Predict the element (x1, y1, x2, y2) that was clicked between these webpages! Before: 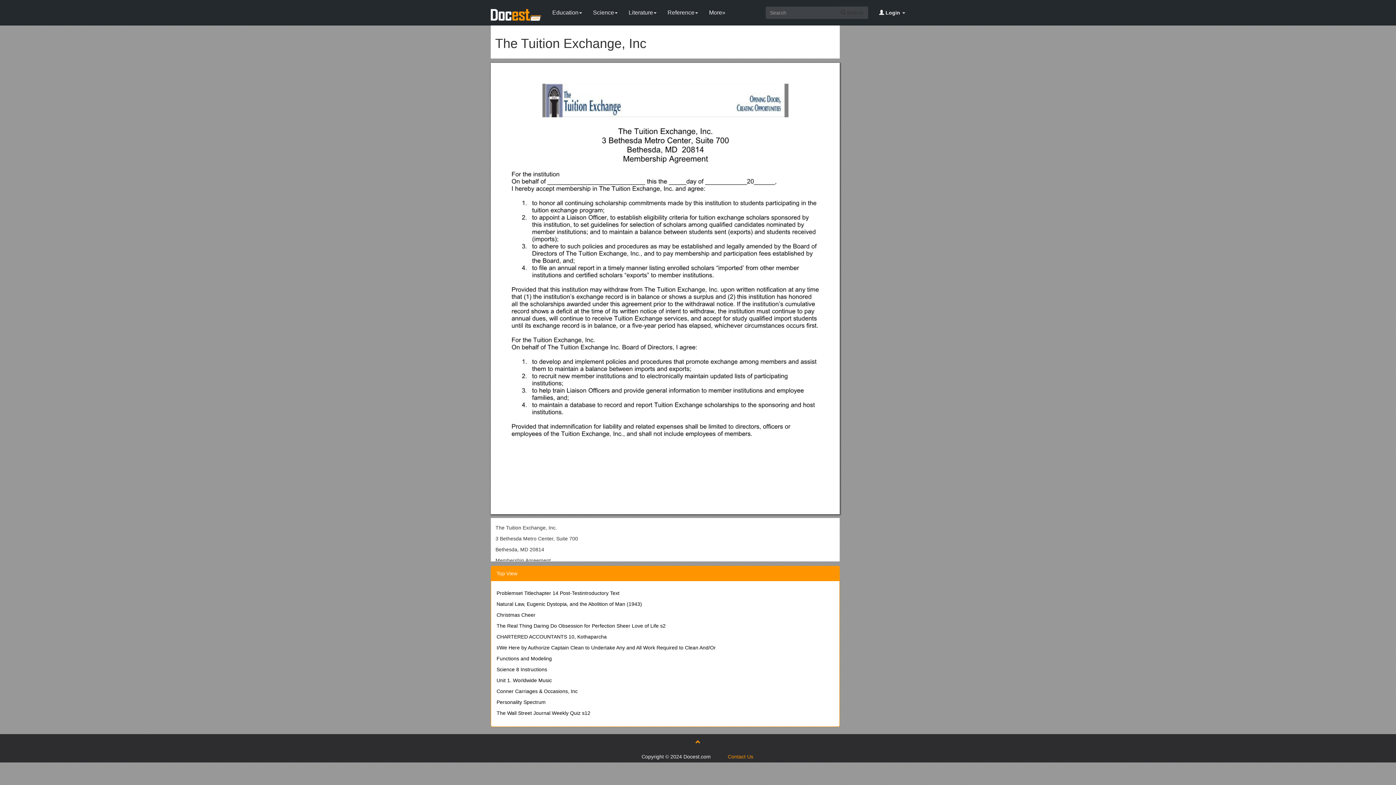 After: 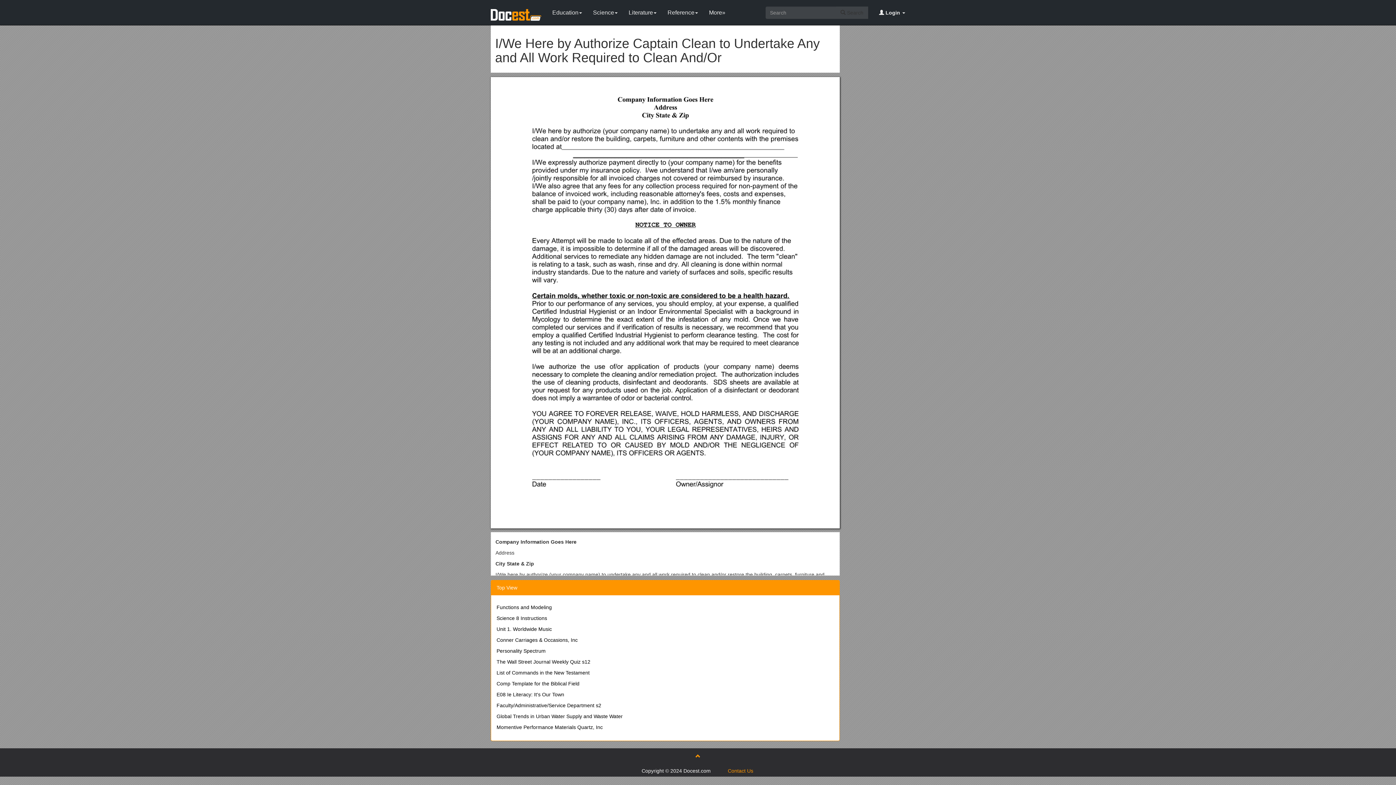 Action: bbox: (496, 645, 716, 651) label: I/We Here by Authorize Captain Clean to Undertake Any and All Work Required to Clean And/Or